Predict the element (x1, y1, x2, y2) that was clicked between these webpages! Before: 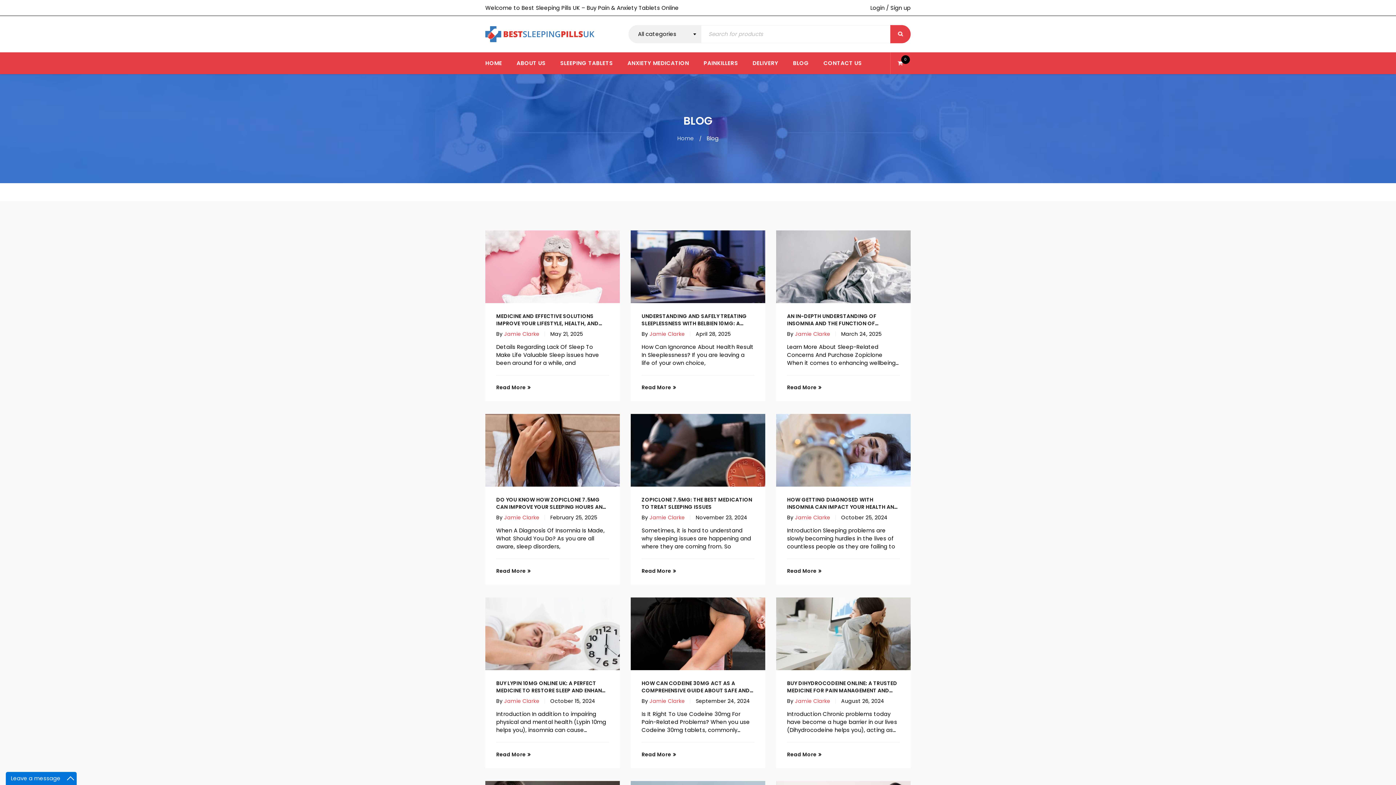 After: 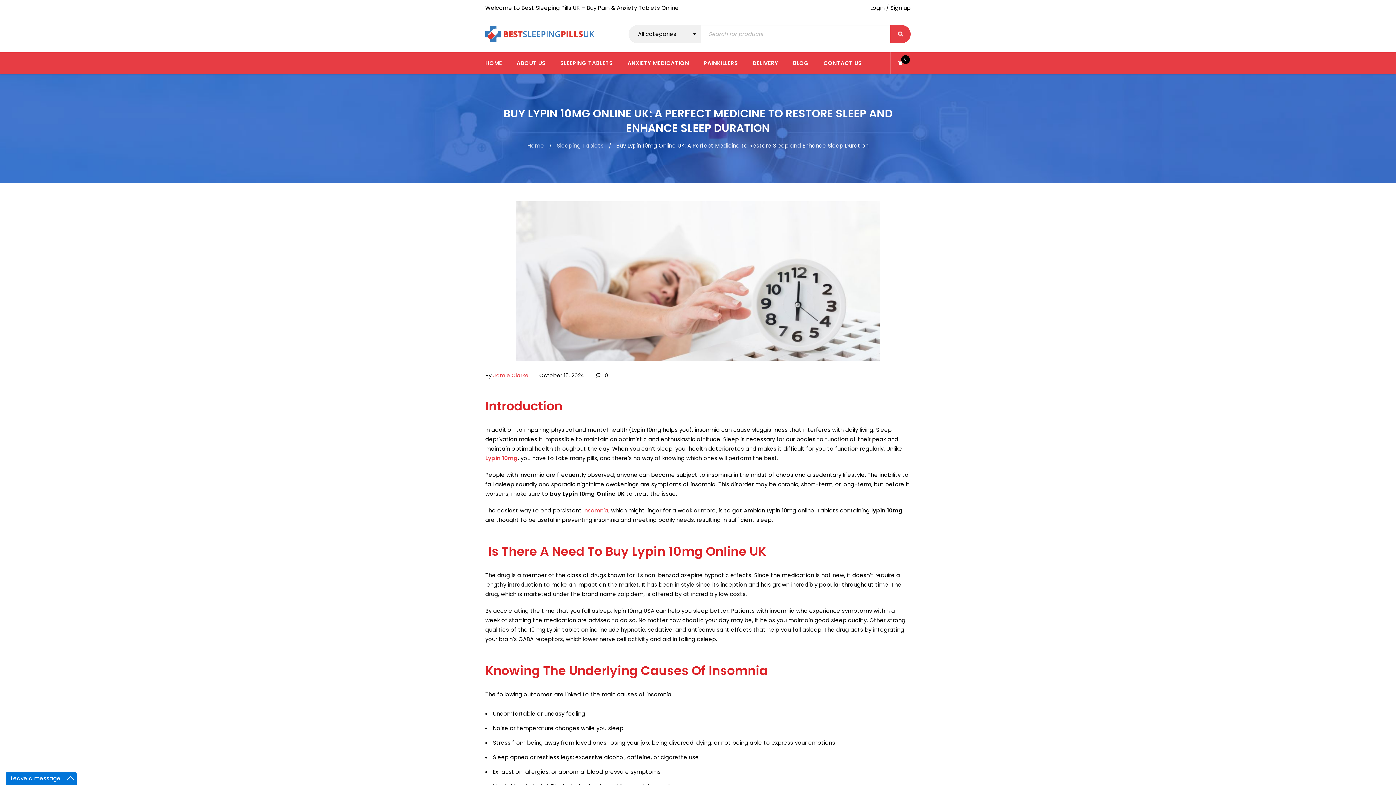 Action: bbox: (496, 680, 608, 701) label: BUY LYPIN 10MG ONLINE UK: A PERFECT MEDICINE TO RESTORE SLEEP AND ENHANCE SLEEP DURATION